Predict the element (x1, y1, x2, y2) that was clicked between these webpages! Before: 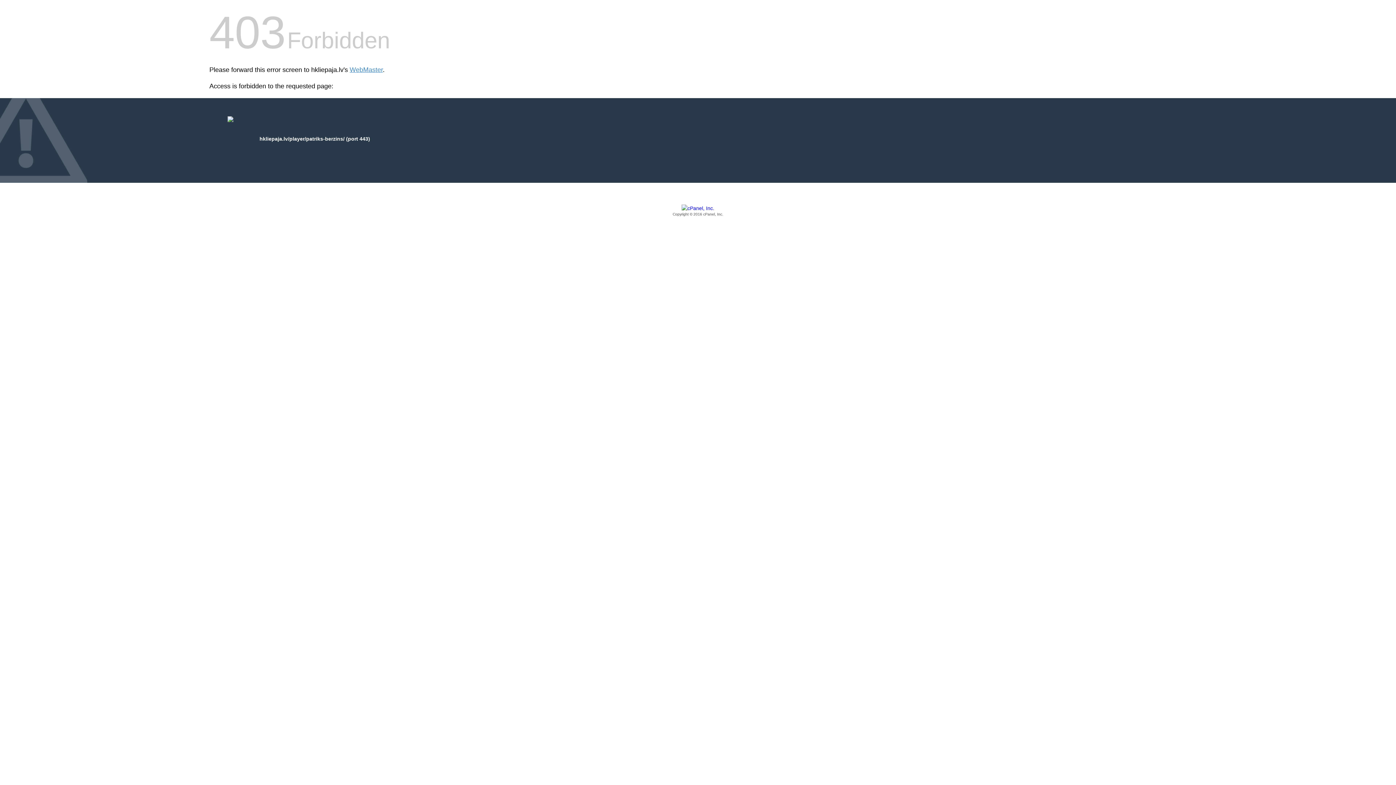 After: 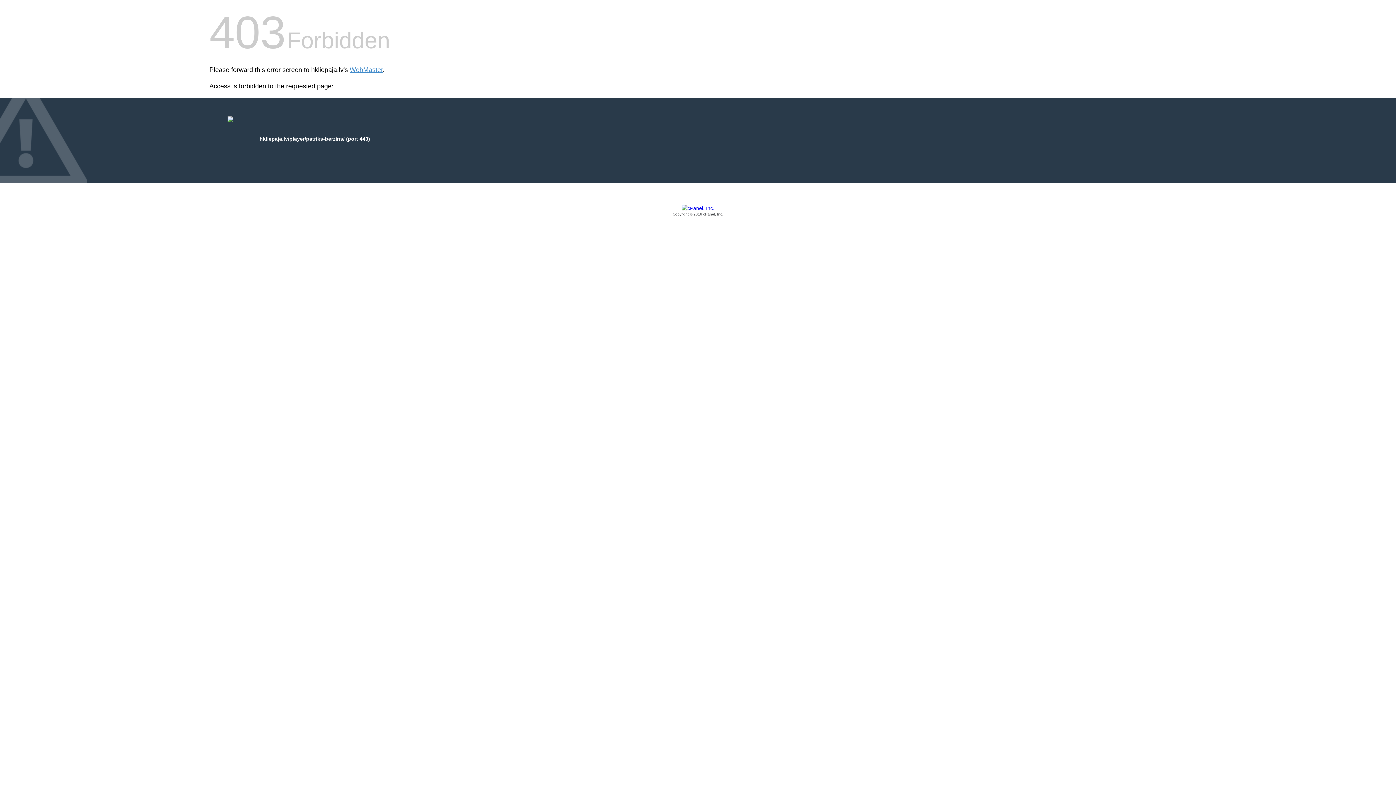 Action: label: Copyright © 2016 cPanel, Inc. bbox: (209, 205, 1186, 217)